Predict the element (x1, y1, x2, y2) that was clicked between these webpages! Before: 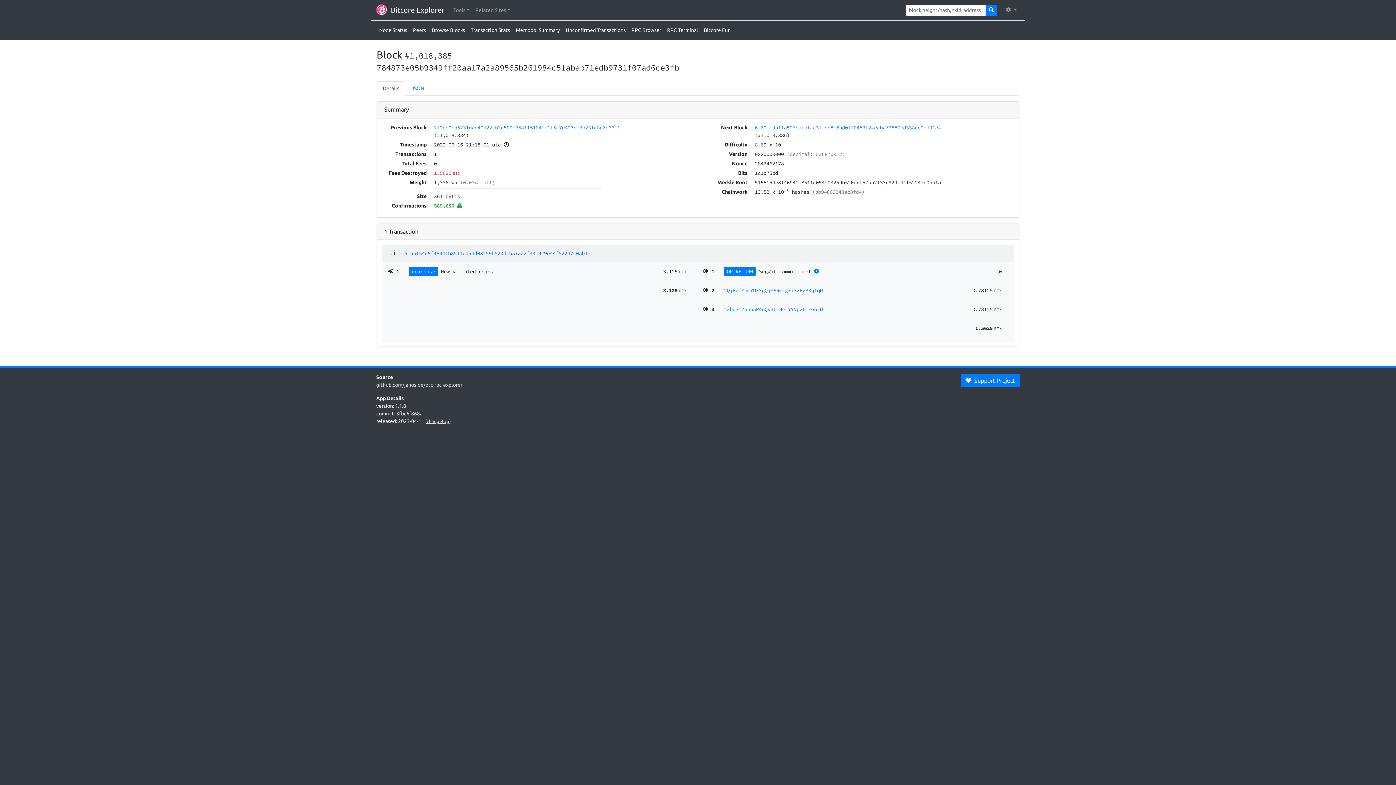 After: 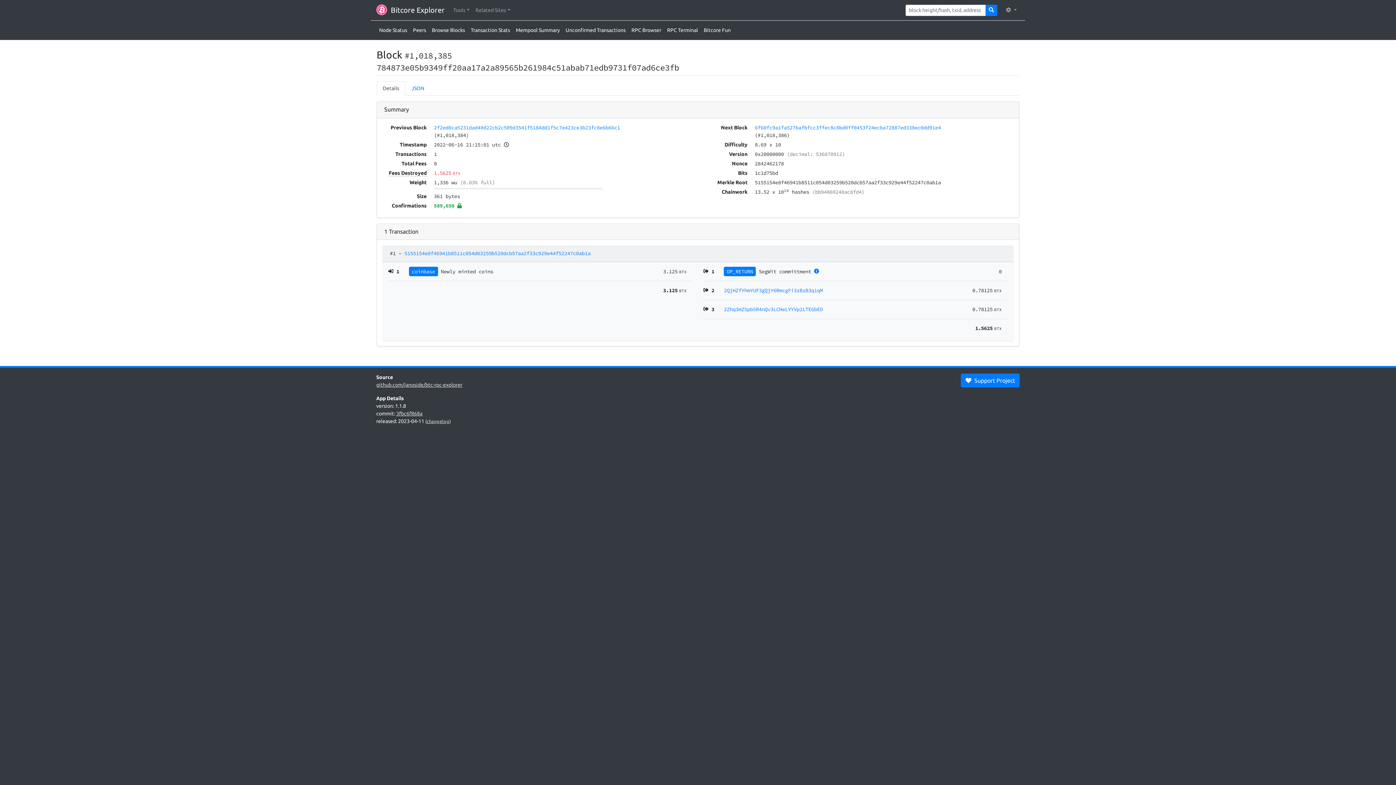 Action: bbox: (376, 81, 405, 95) label: Details